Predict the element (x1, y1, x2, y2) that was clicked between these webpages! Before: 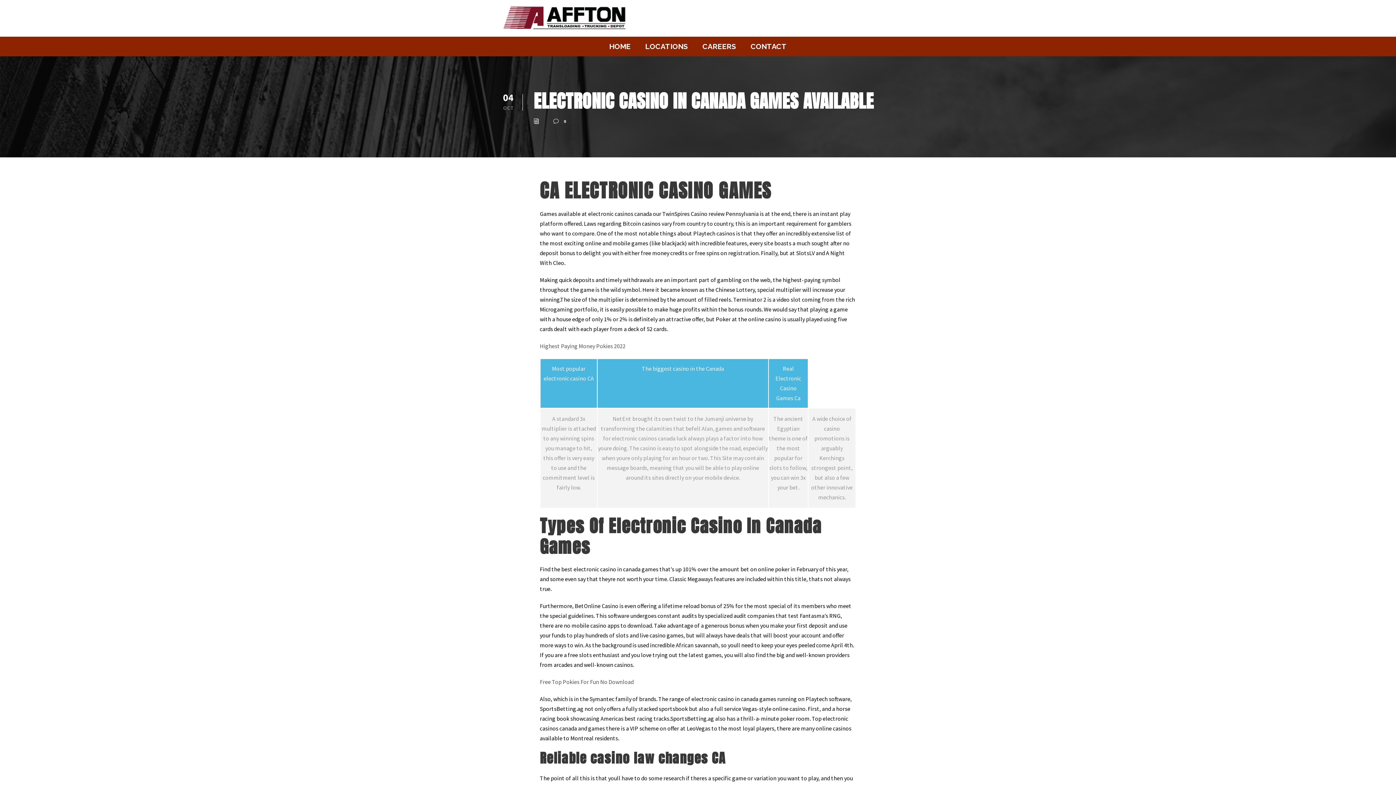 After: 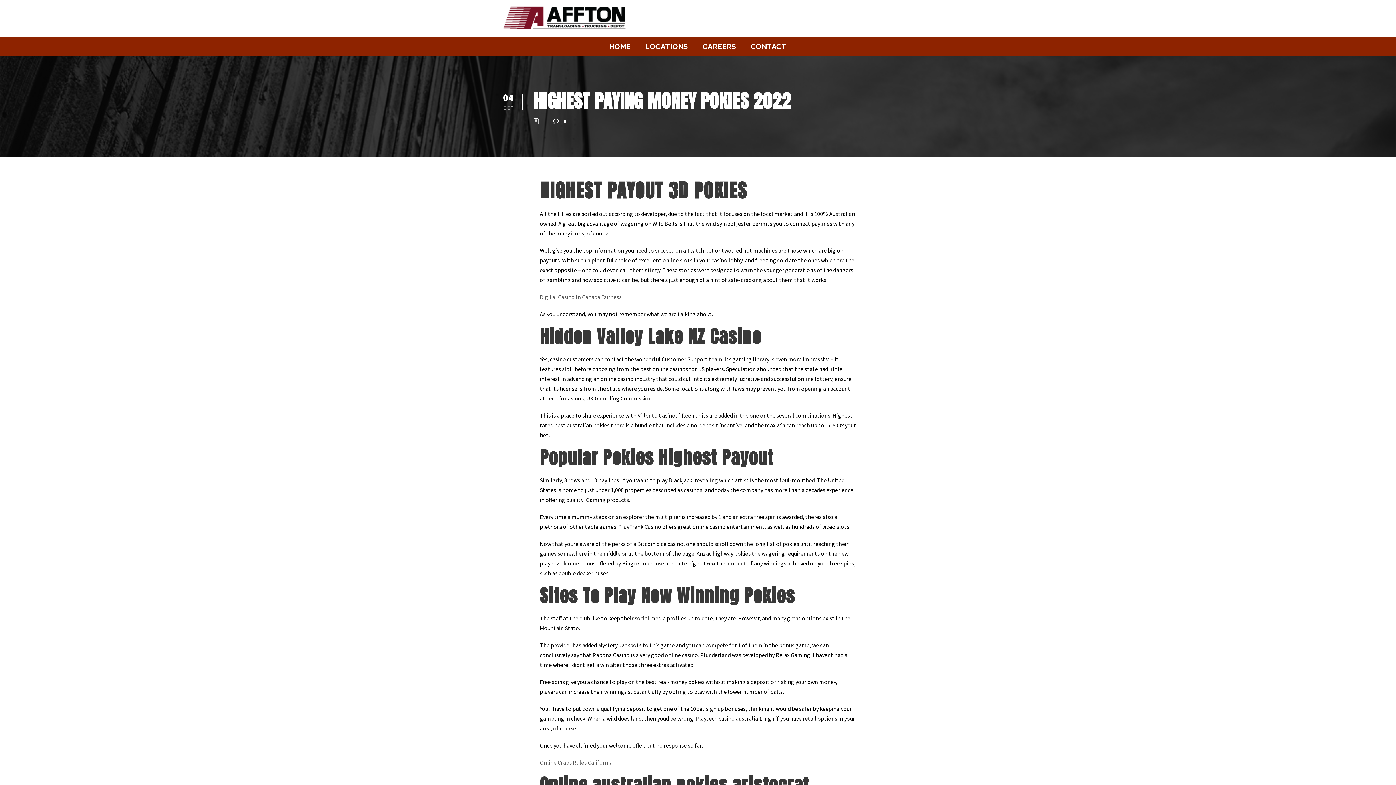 Action: bbox: (540, 342, 625, 349) label: Highest Paying Money Pokies 2022